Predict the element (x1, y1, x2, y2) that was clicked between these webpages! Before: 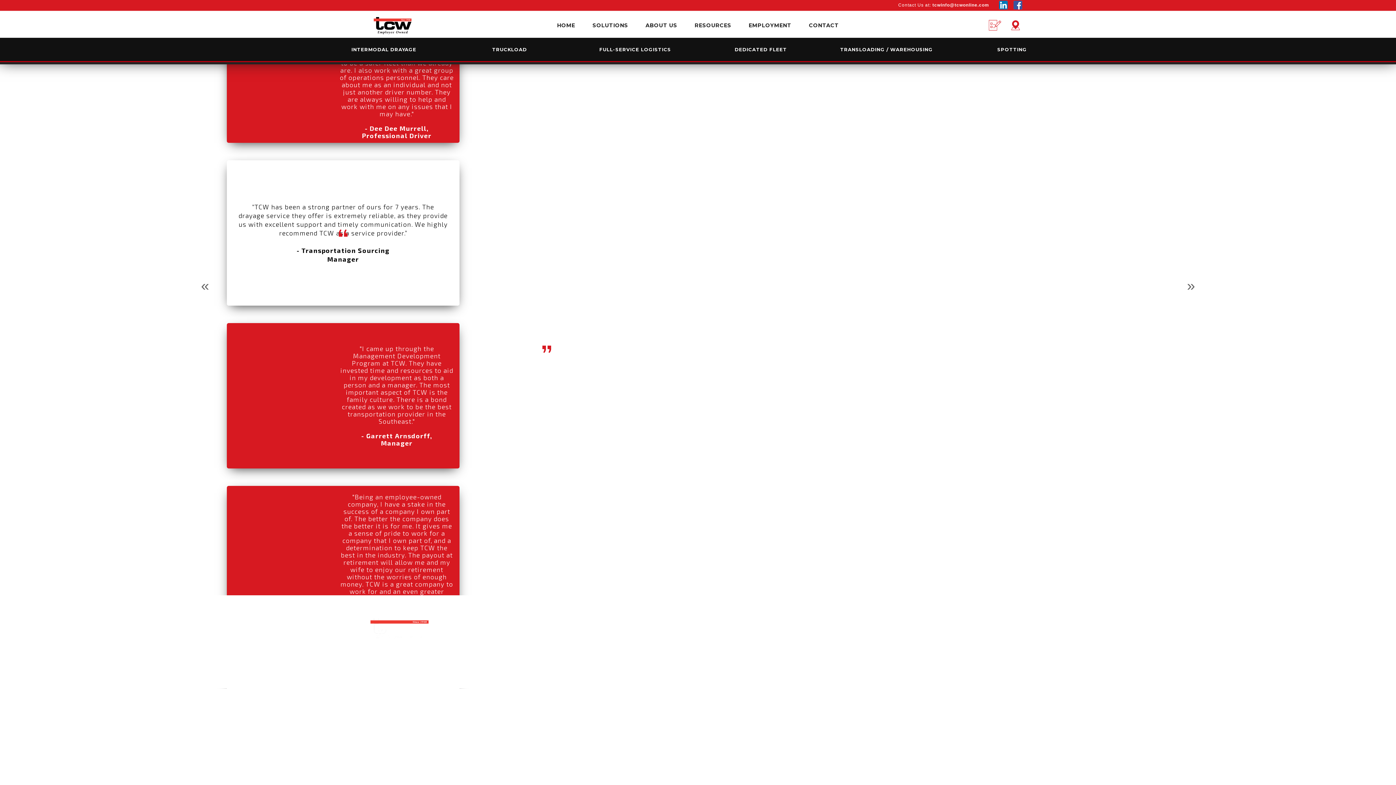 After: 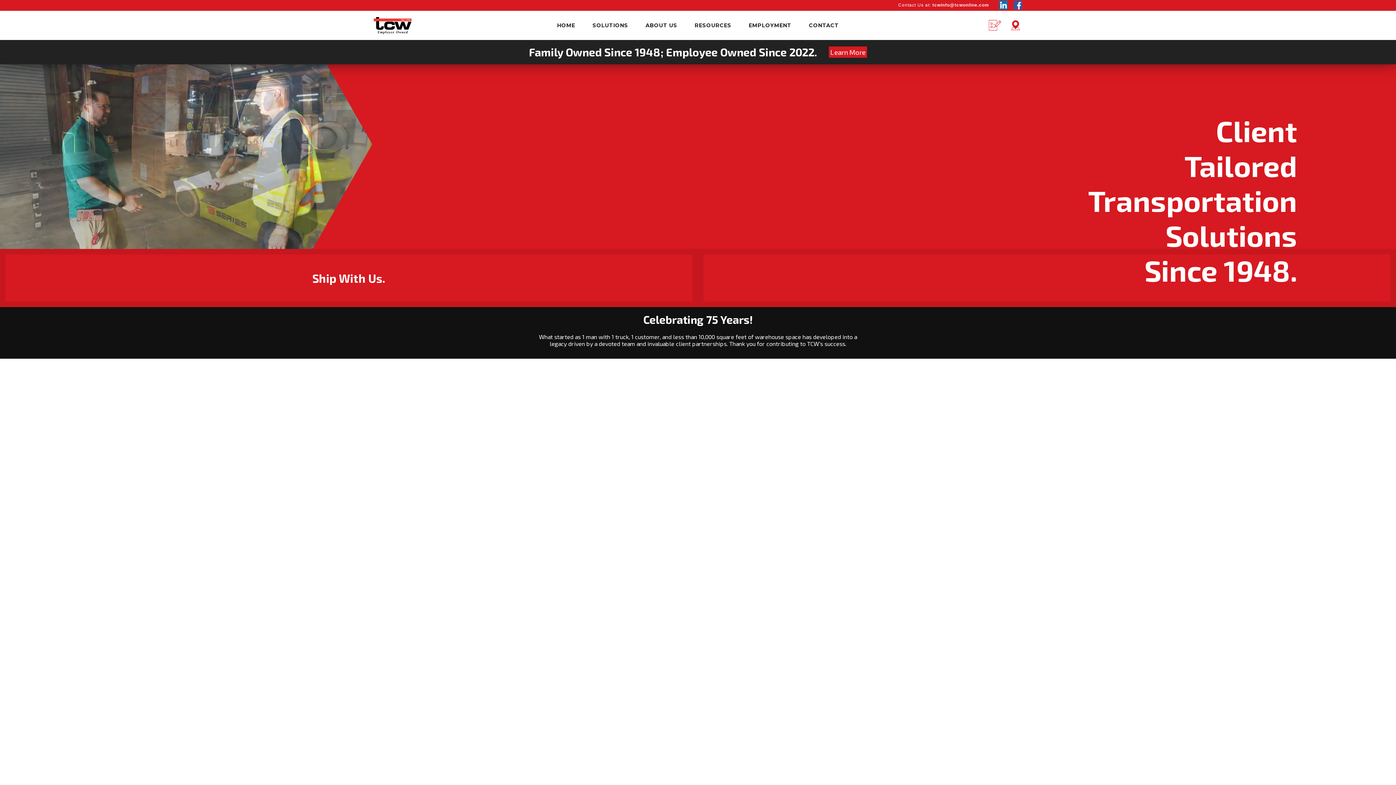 Action: label: HOME bbox: (557, 22, 575, 28)